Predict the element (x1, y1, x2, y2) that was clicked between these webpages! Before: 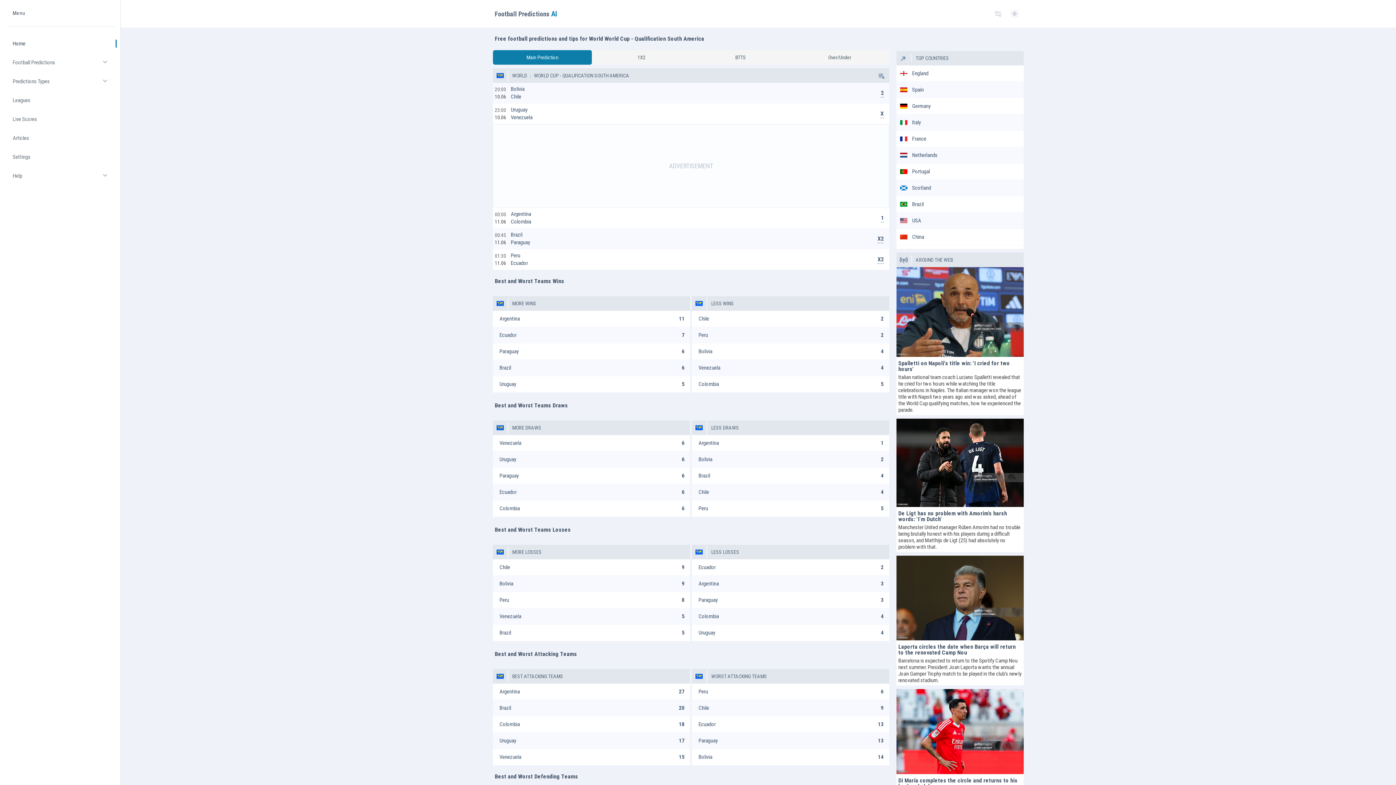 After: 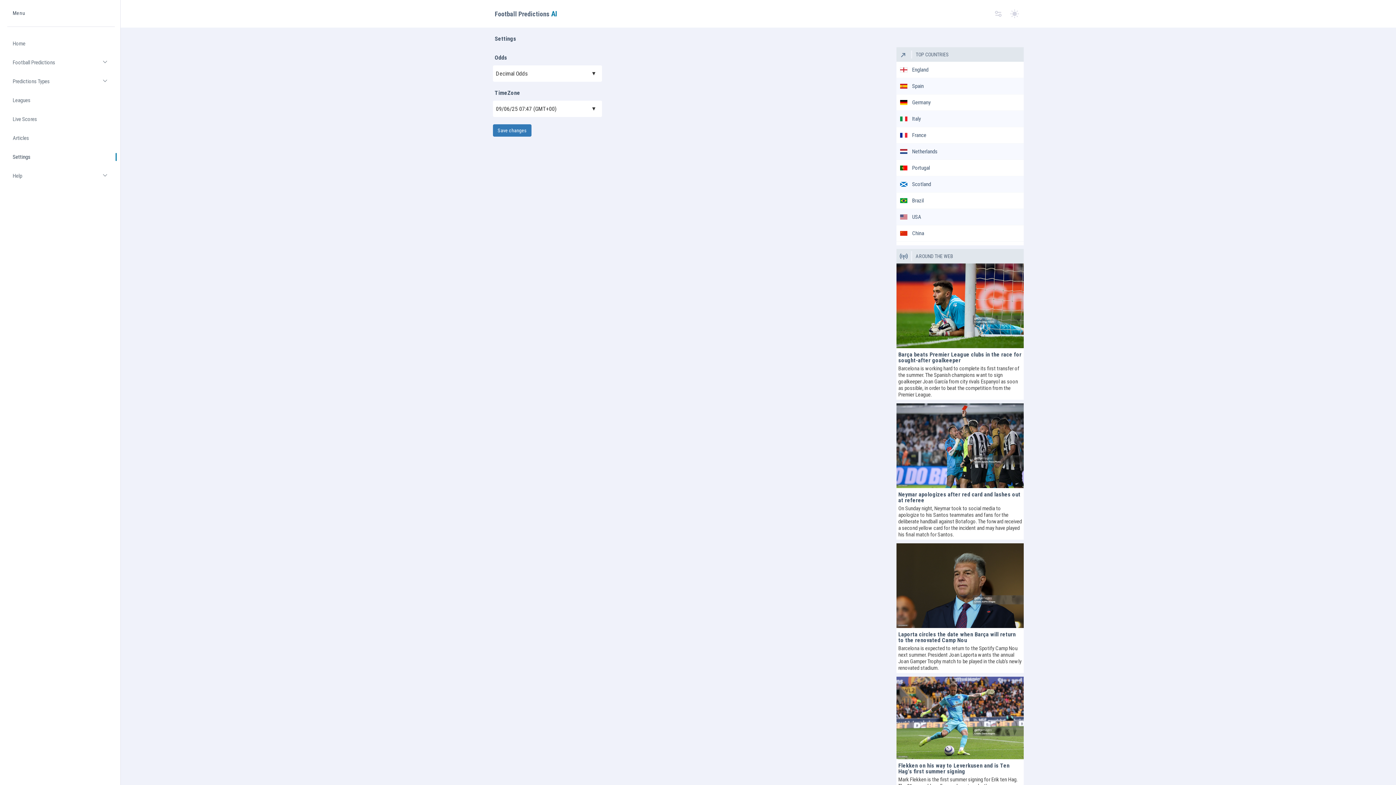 Action: bbox: (7, 147, 114, 166) label: Settings